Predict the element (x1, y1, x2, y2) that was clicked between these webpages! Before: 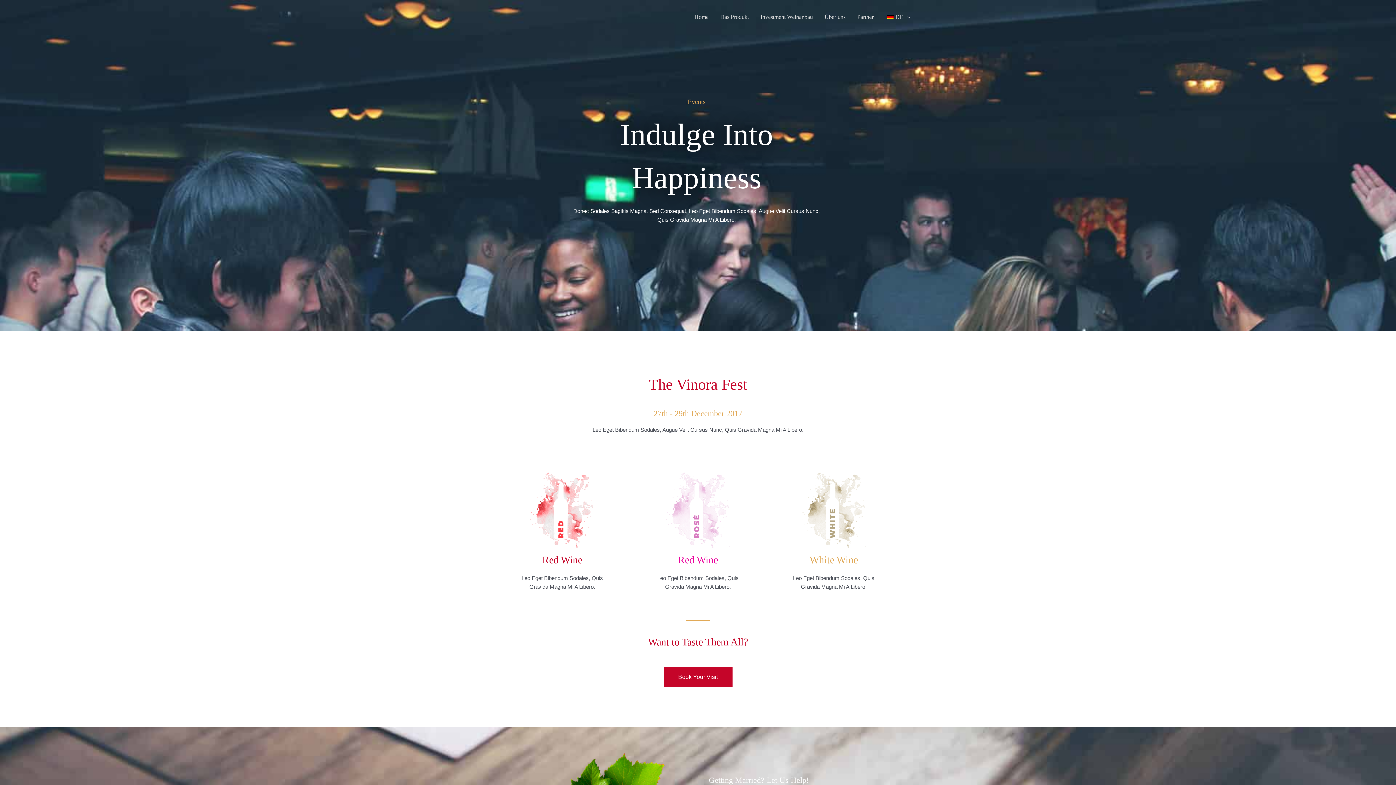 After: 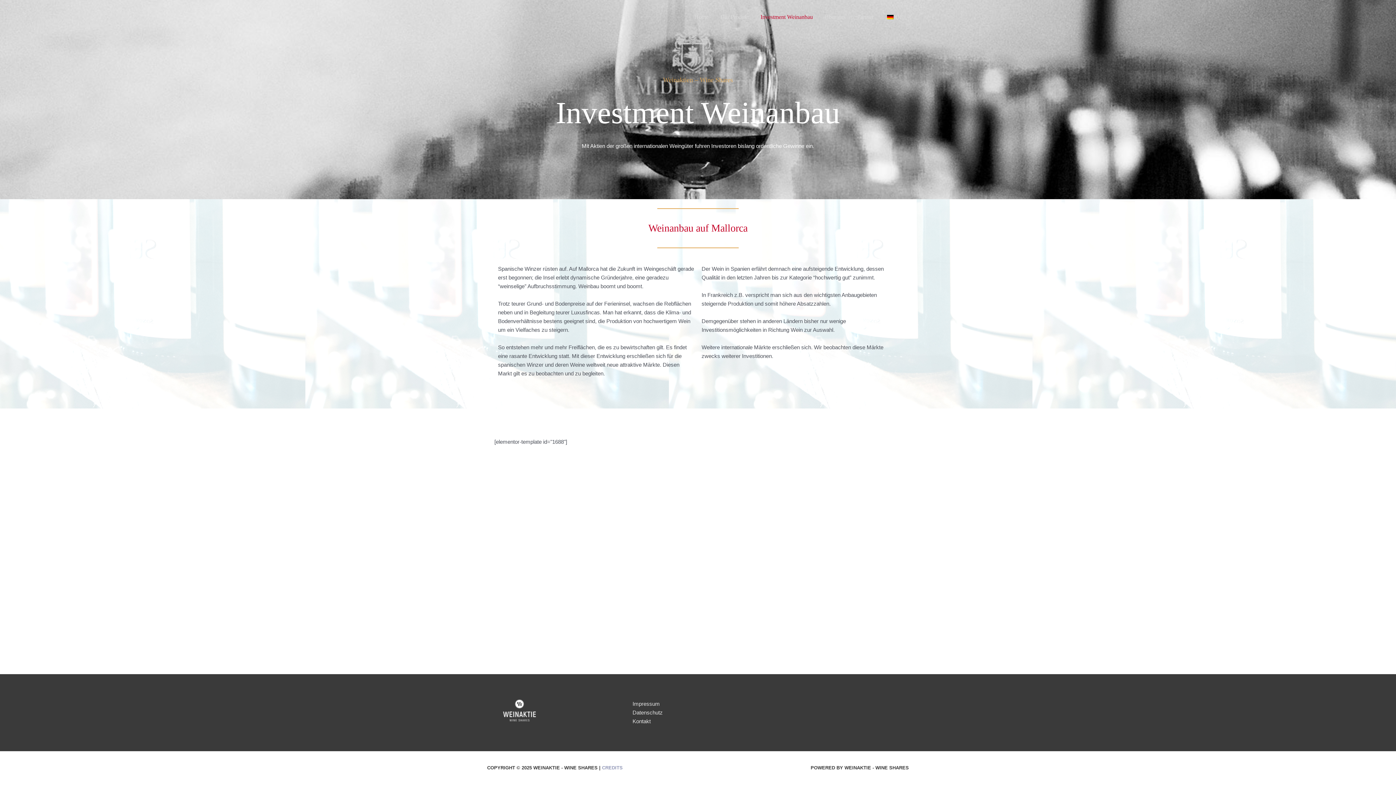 Action: bbox: (754, 5, 818, 28) label: Investment Weinanbau